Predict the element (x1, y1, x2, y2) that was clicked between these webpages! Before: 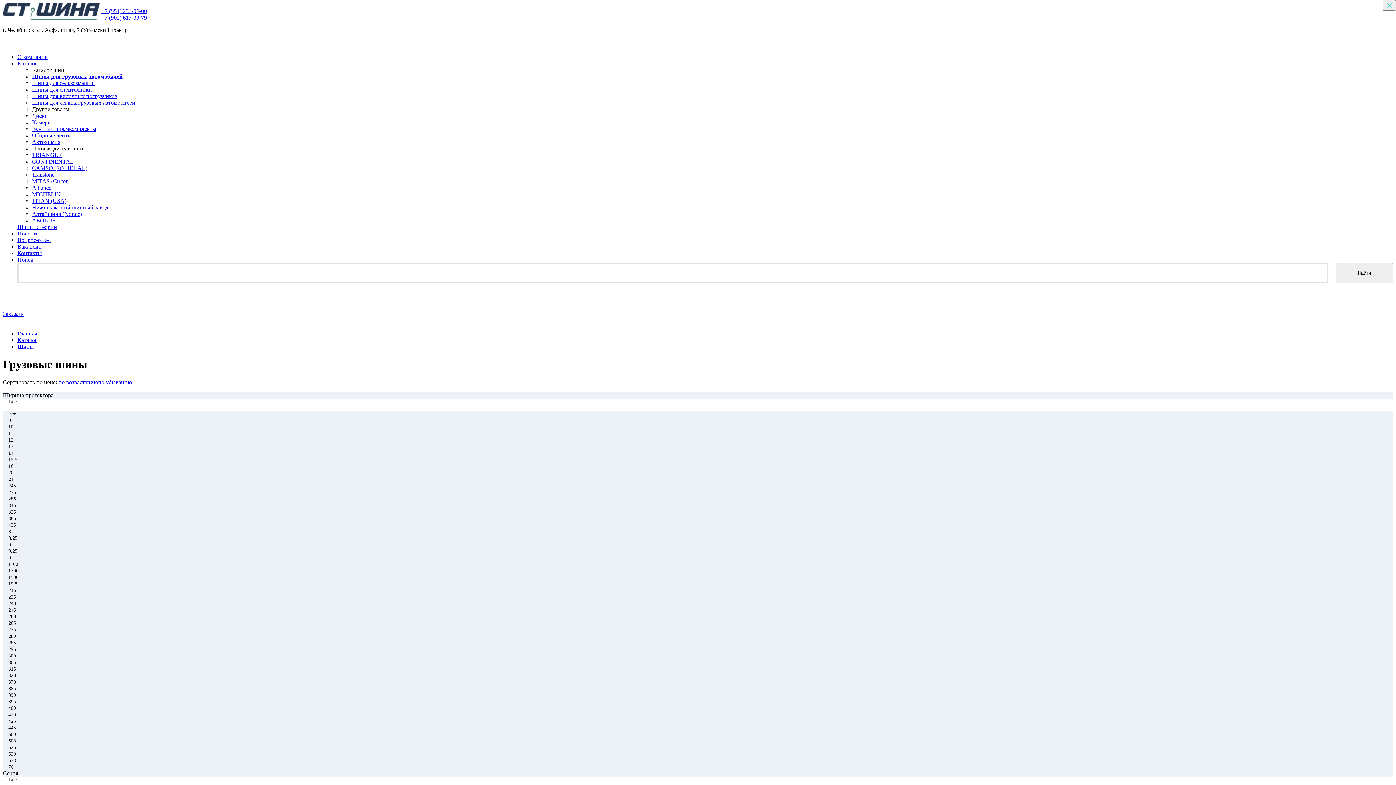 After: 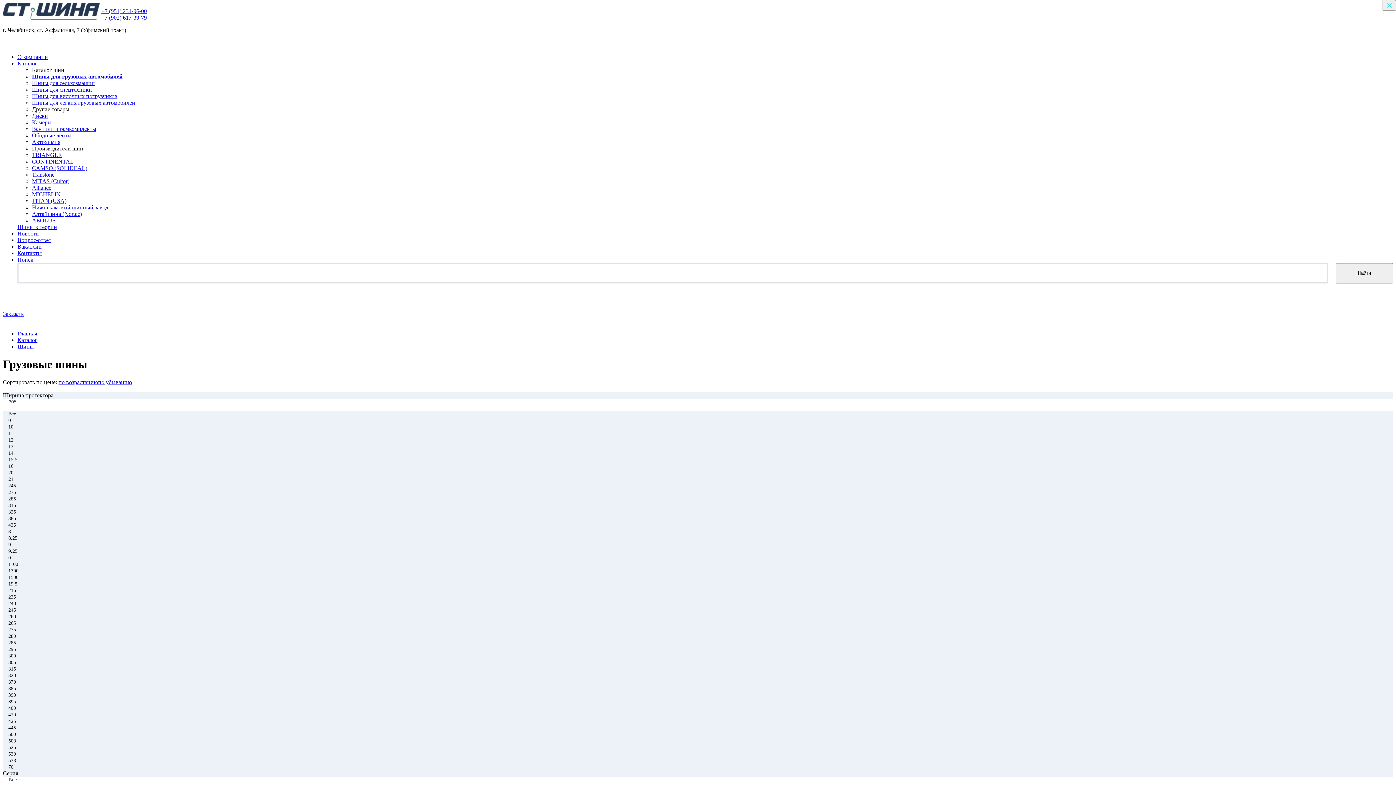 Action: bbox: (2, 658, 21, 666) label: 305